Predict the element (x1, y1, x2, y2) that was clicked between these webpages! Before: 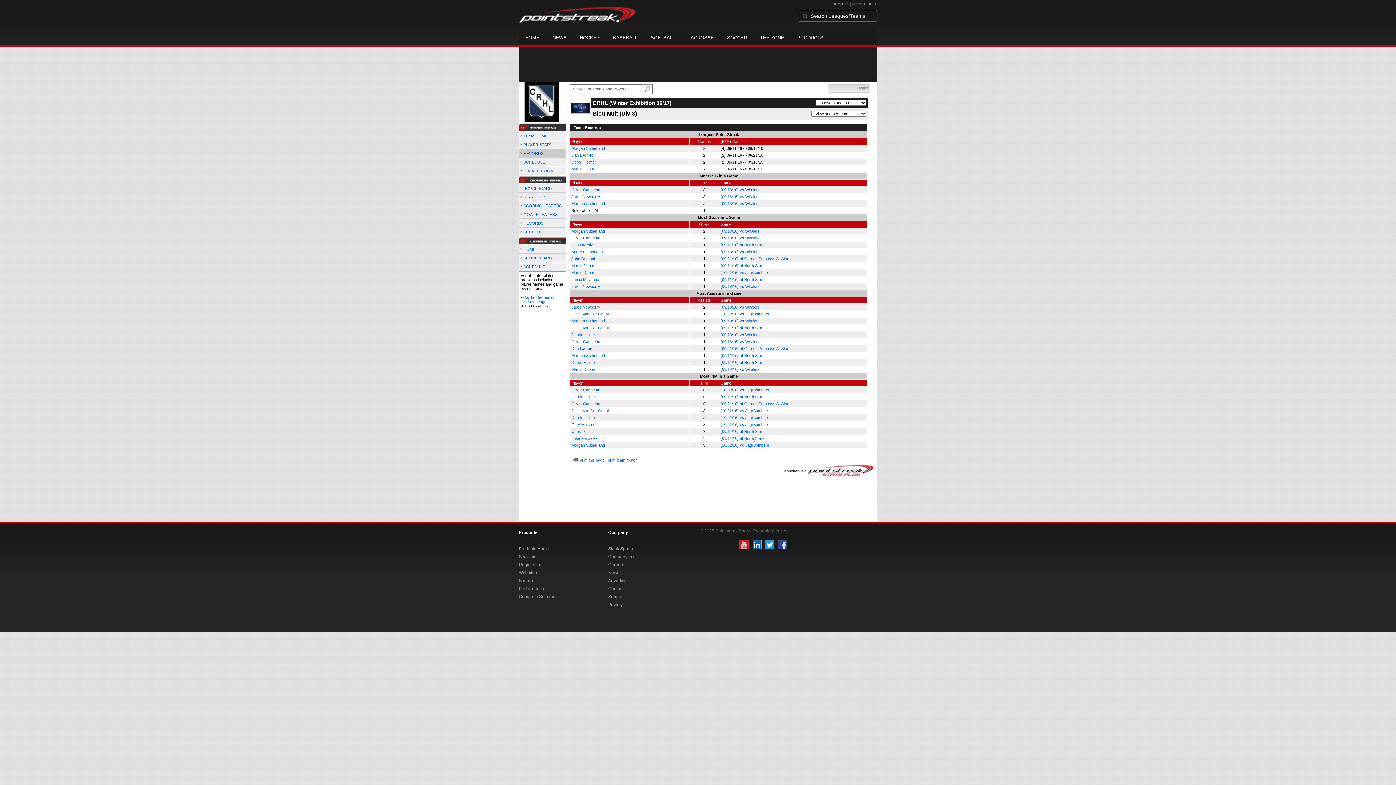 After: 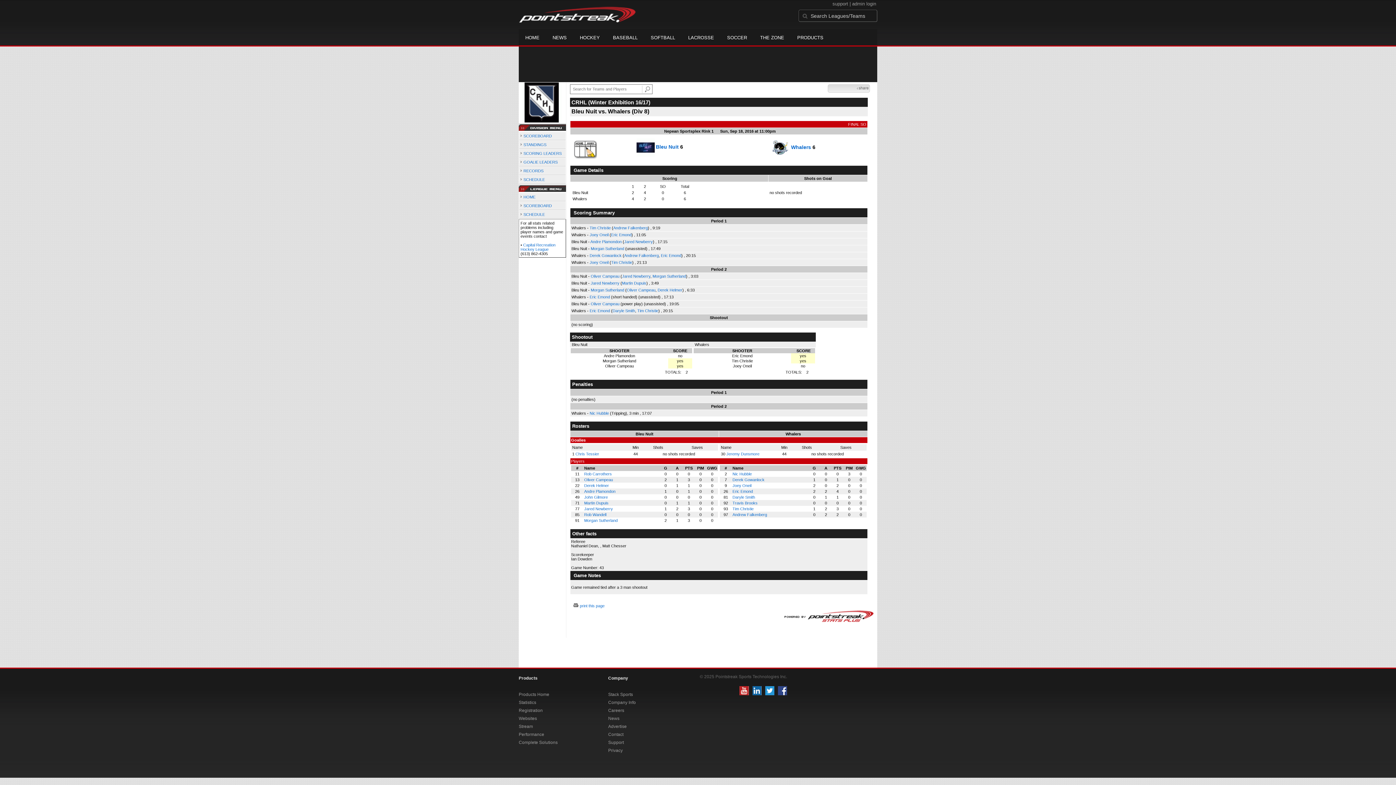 Action: label: (09/18/16) vs Whalers bbox: (720, 305, 760, 309)